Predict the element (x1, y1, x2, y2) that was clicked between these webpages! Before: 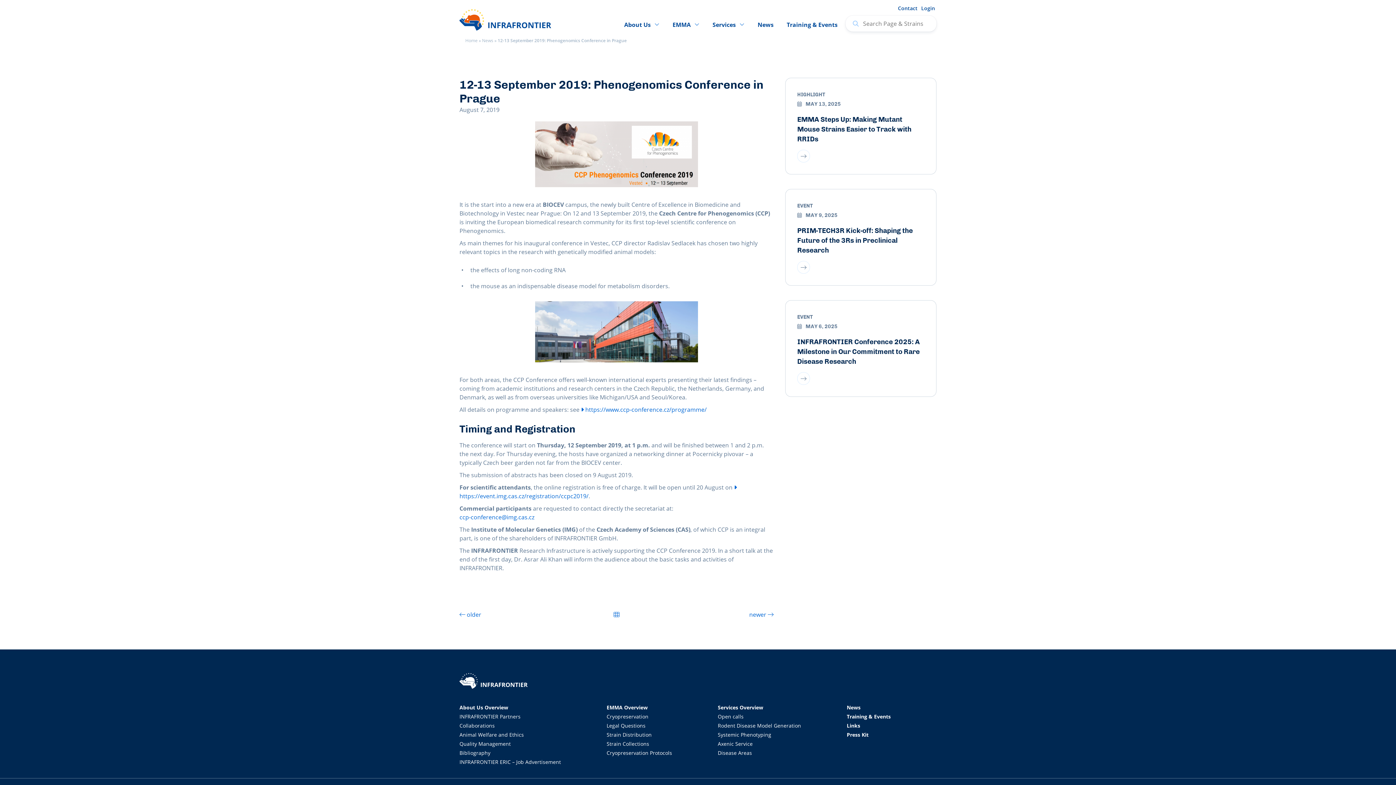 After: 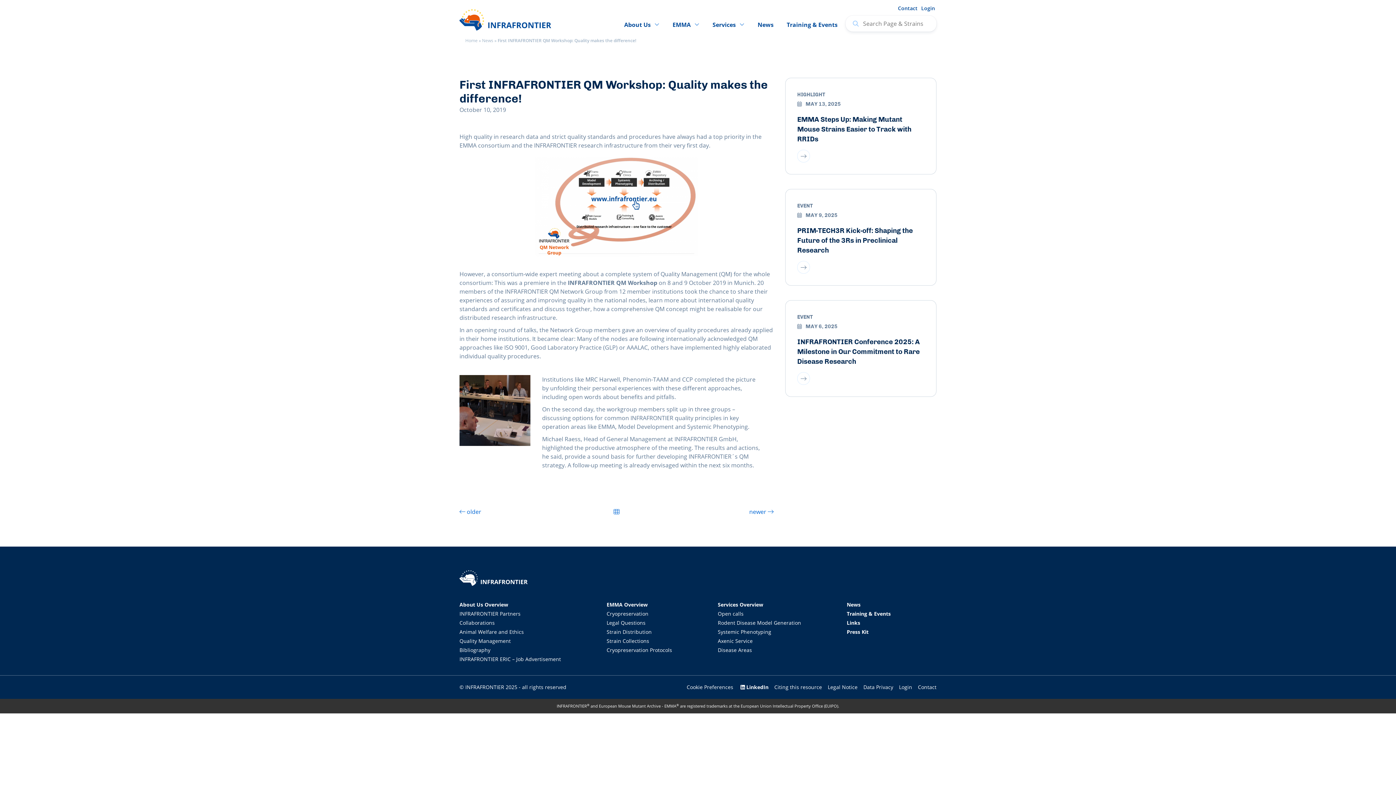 Action: label: newer  bbox: (749, 610, 773, 619)